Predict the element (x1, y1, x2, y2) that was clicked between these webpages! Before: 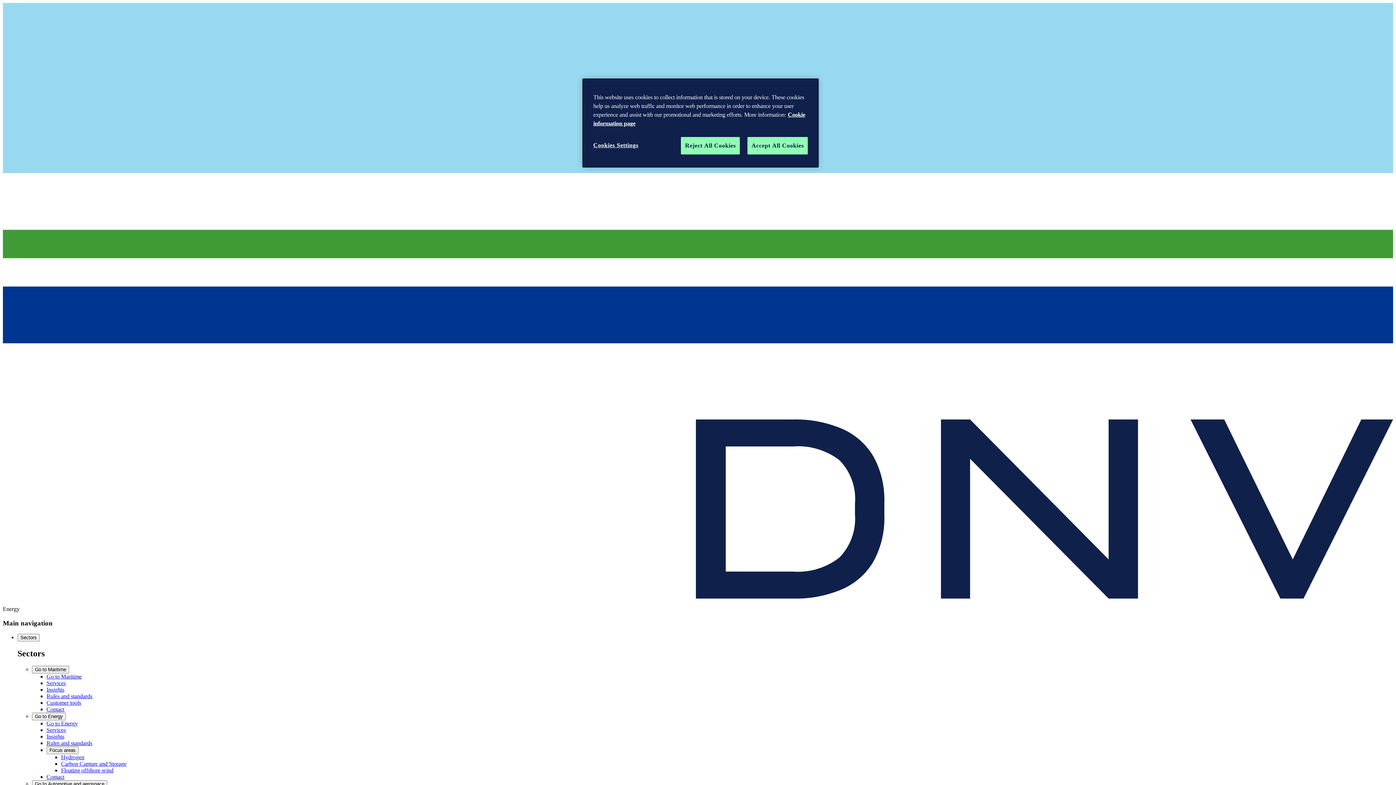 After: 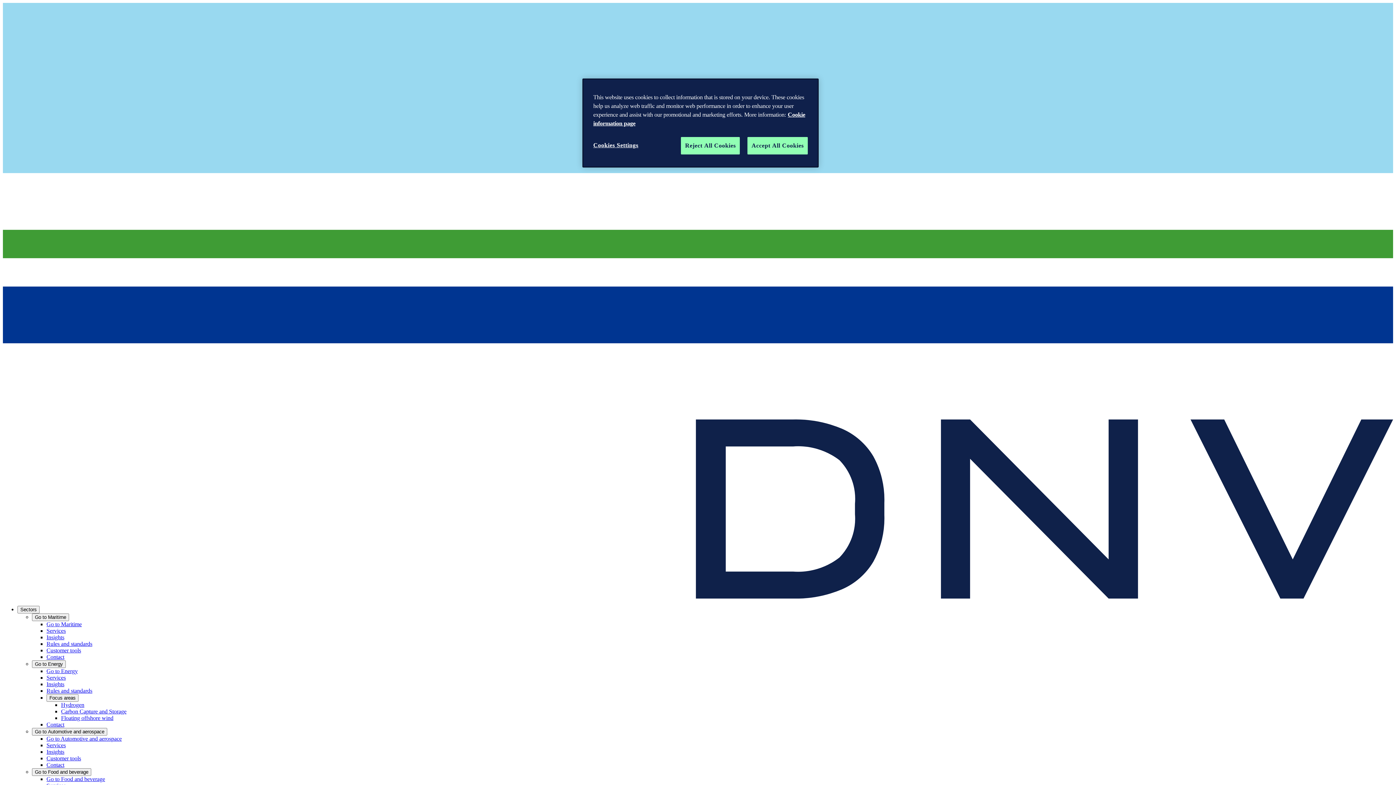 Action: label: Floating offshore wind bbox: (61, 767, 113, 773)